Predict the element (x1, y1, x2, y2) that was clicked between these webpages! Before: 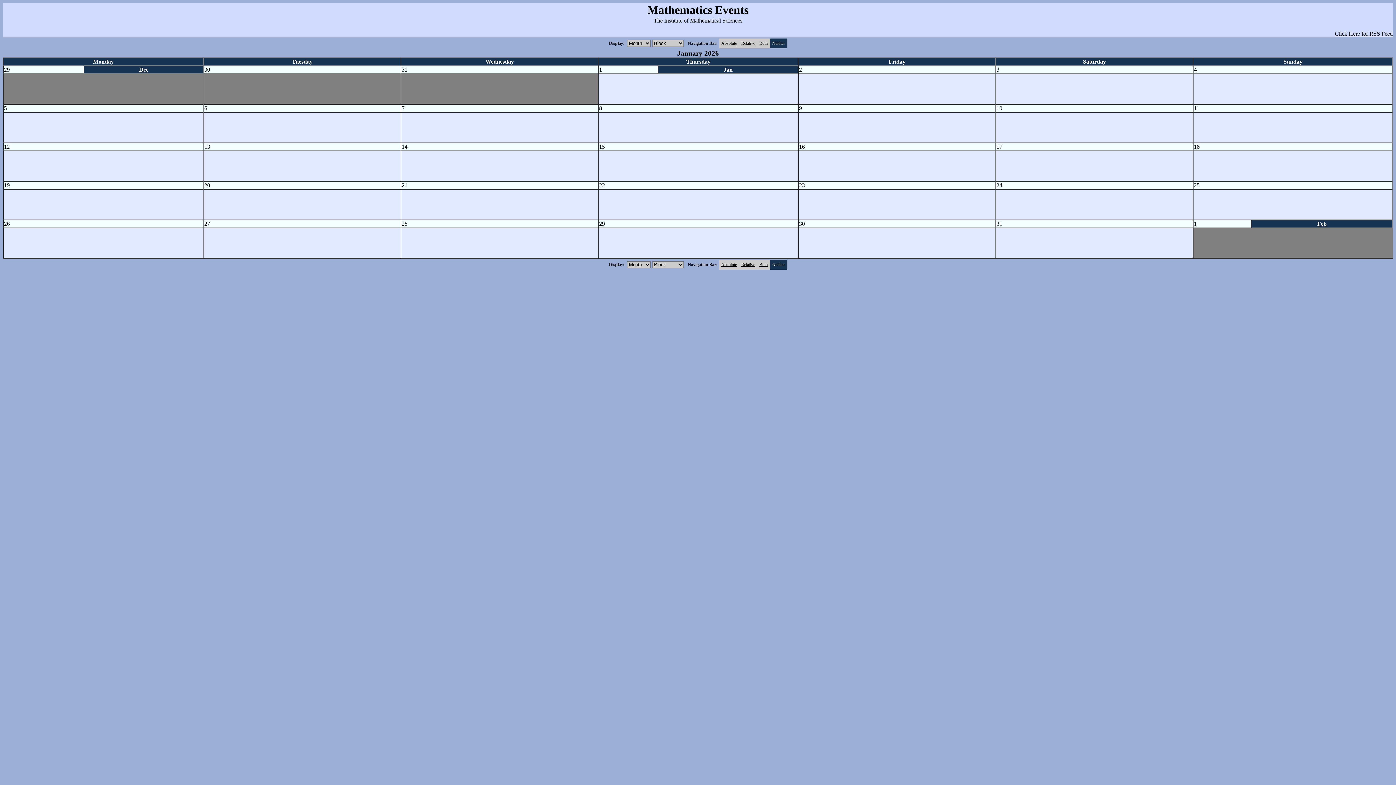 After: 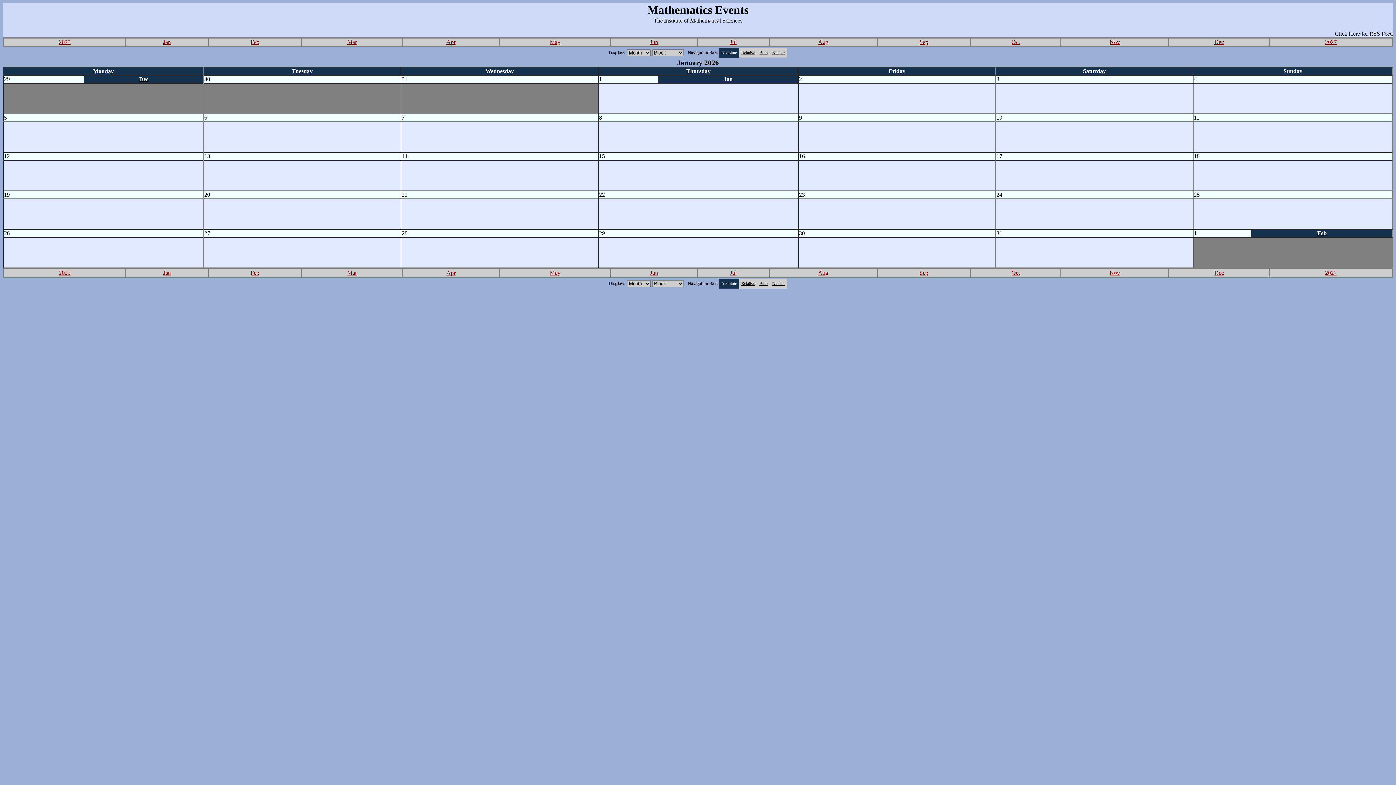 Action: label: Absolute bbox: (721, 40, 737, 45)